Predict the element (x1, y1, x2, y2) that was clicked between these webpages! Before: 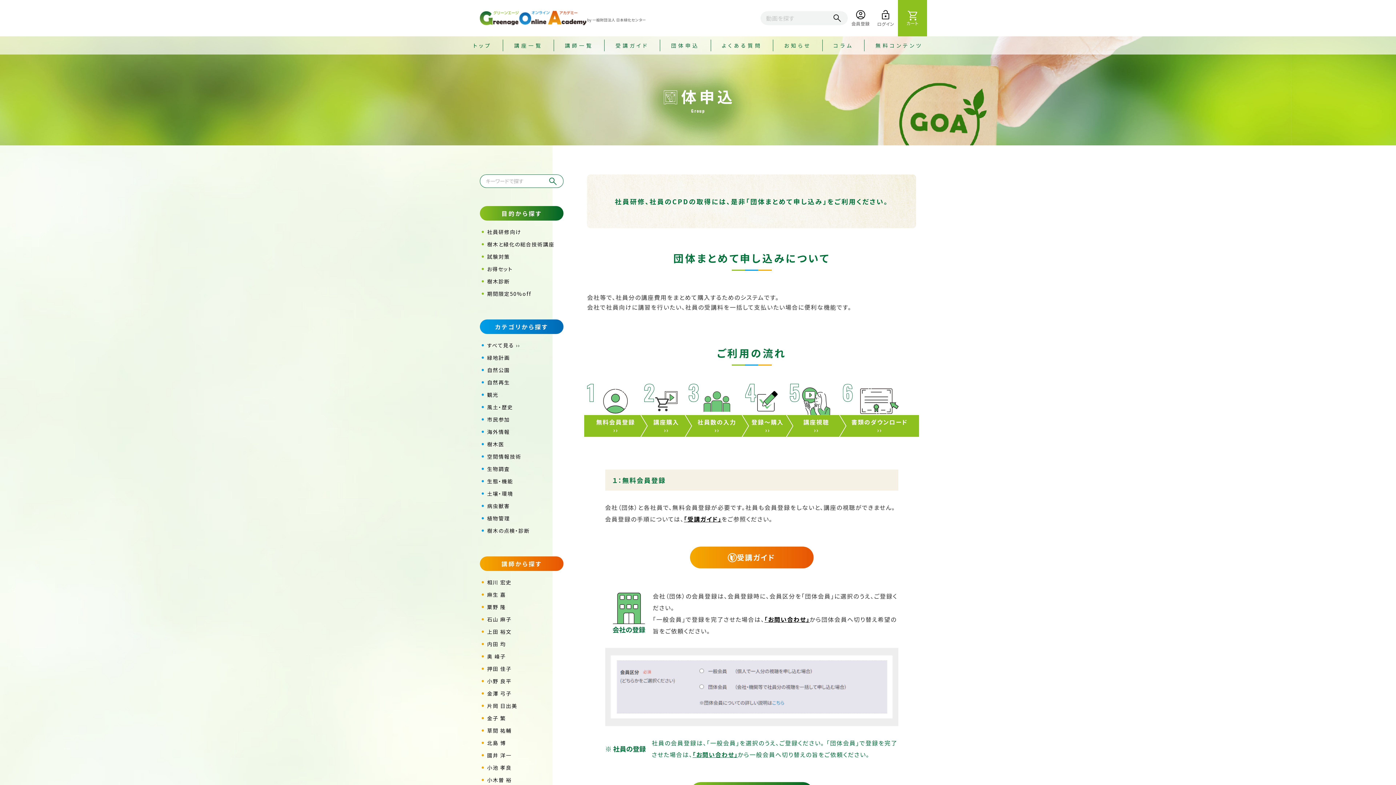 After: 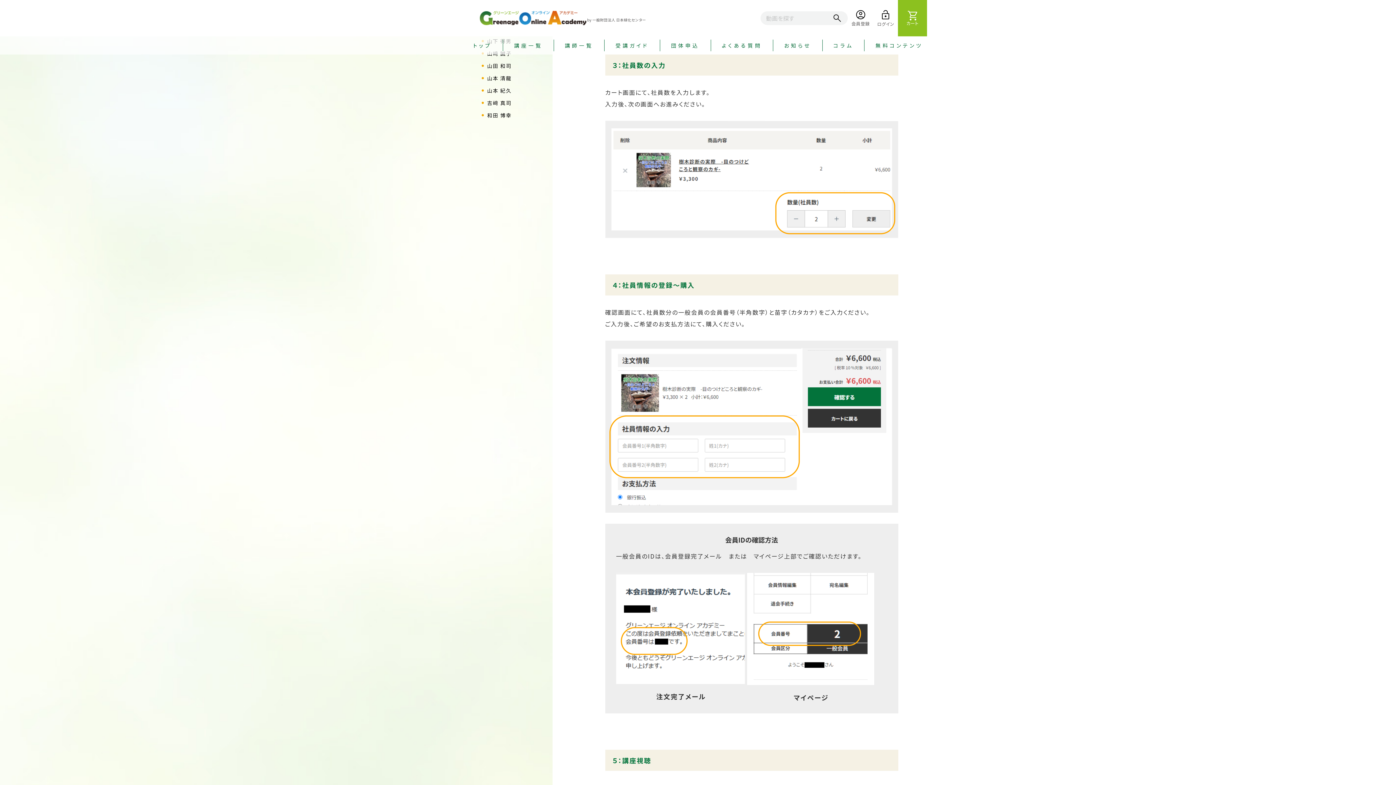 Action: bbox: (692, 387, 741, 437) label: 社員数の入力
››